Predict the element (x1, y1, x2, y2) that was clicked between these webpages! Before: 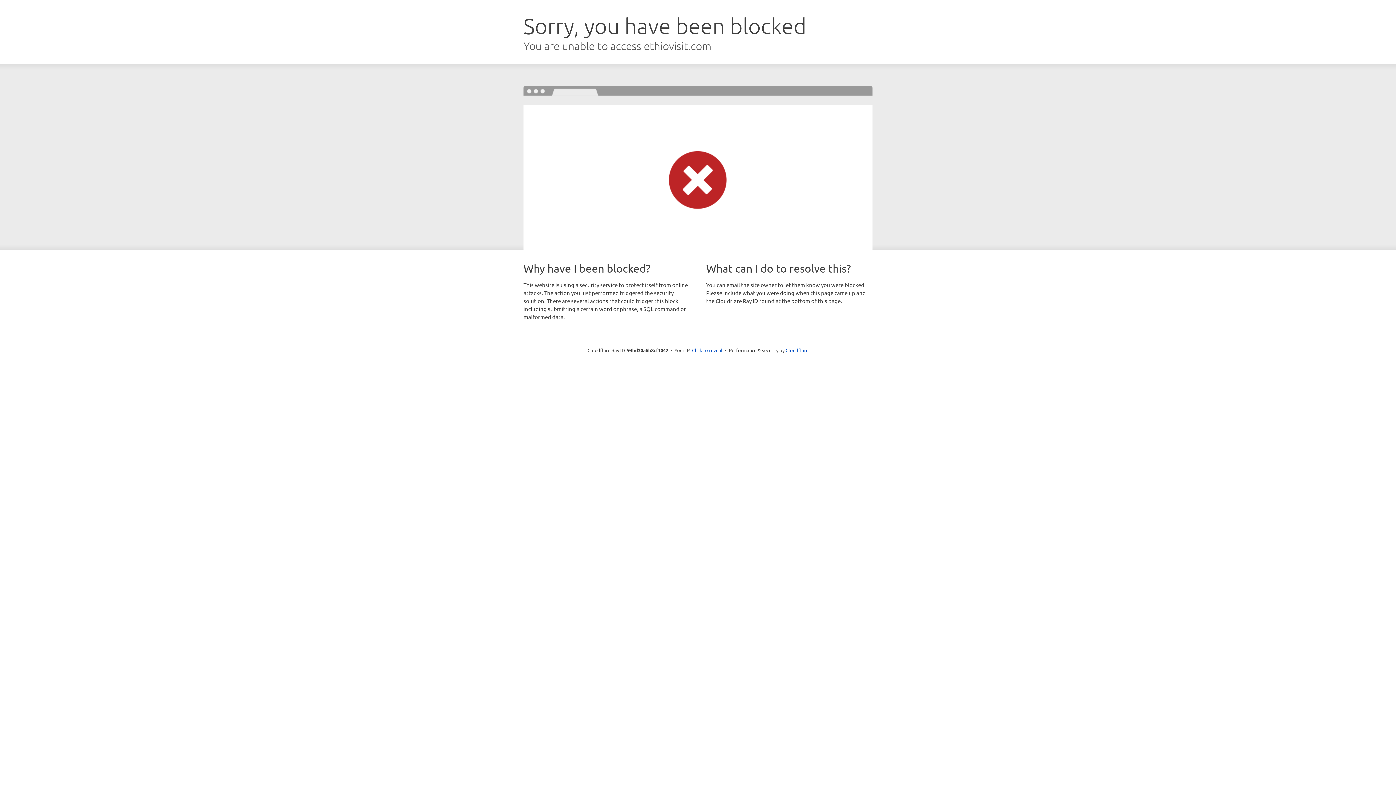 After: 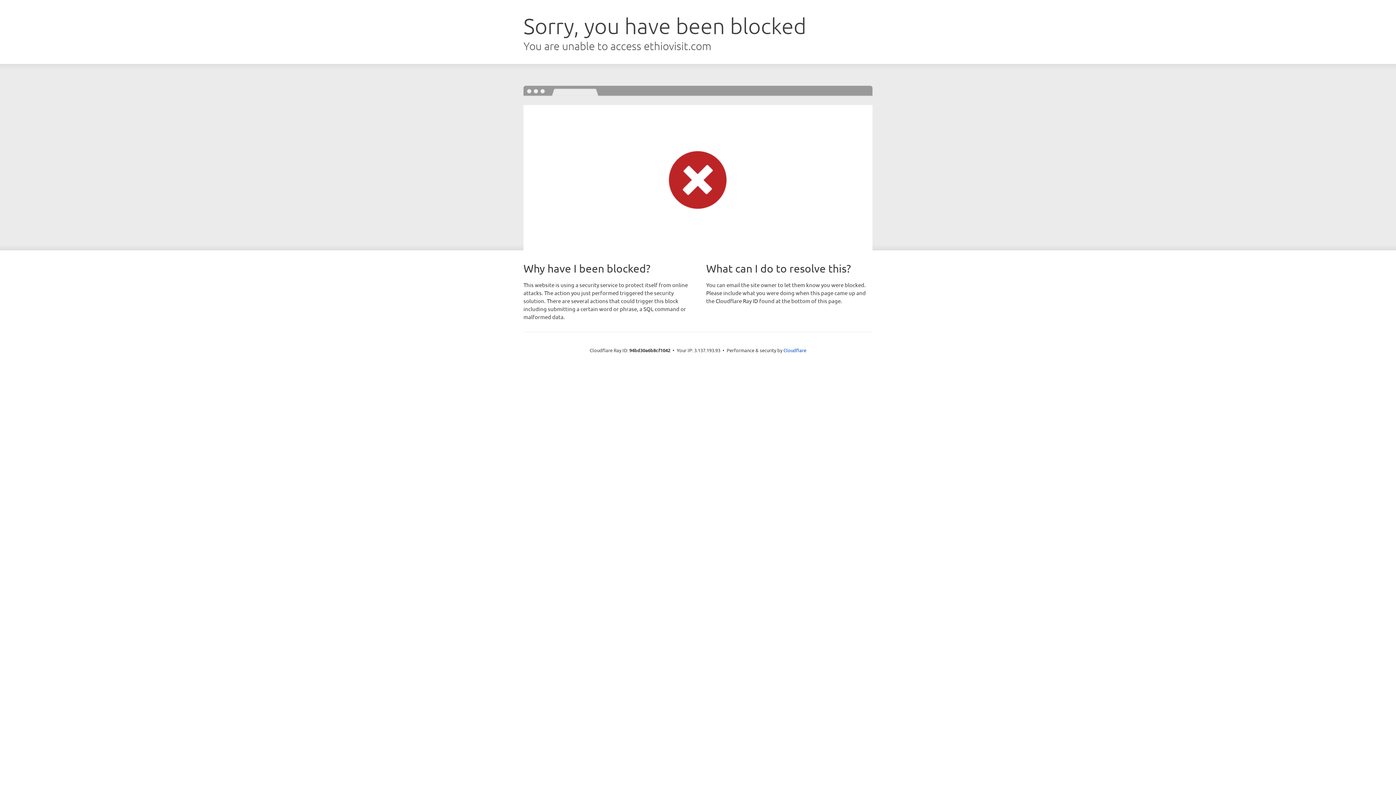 Action: label: Click to reveal bbox: (692, 346, 722, 353)